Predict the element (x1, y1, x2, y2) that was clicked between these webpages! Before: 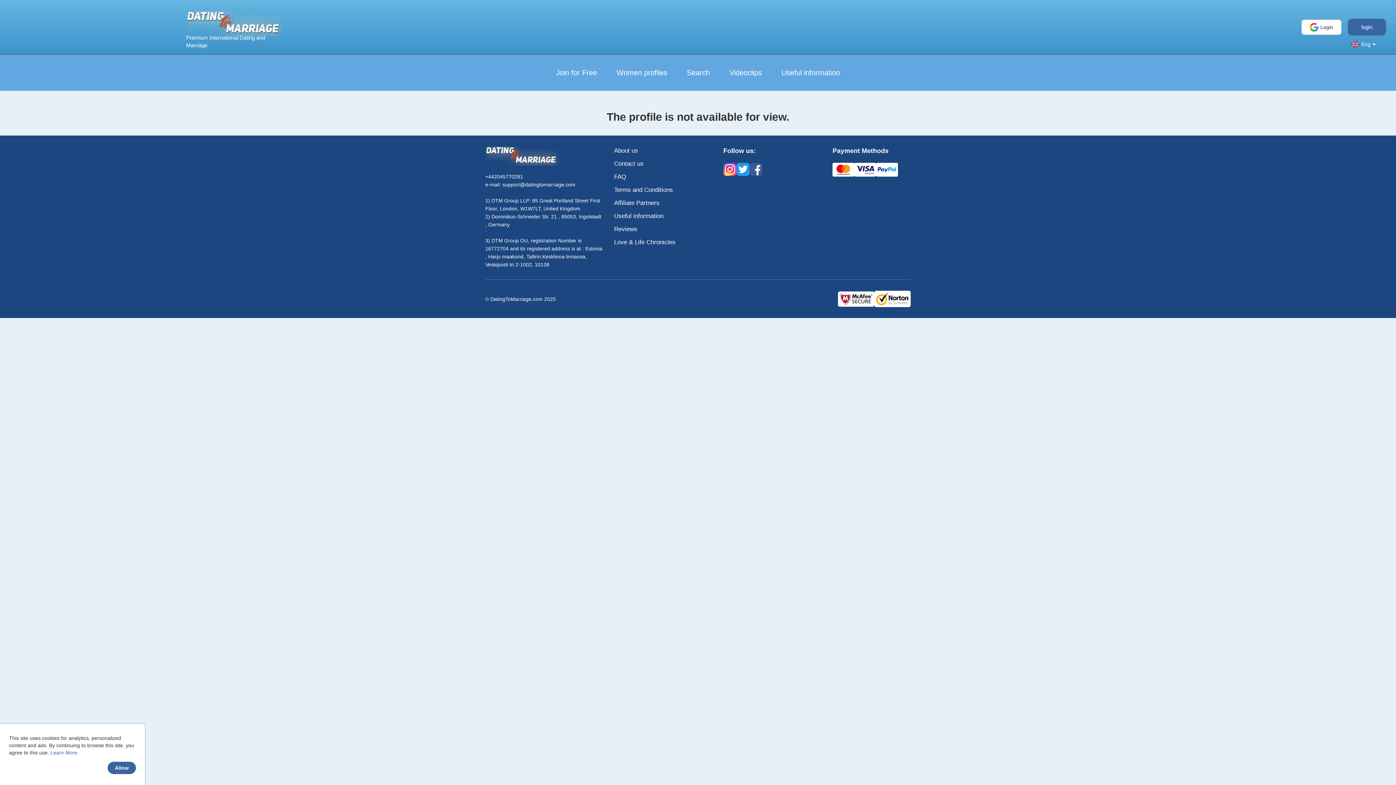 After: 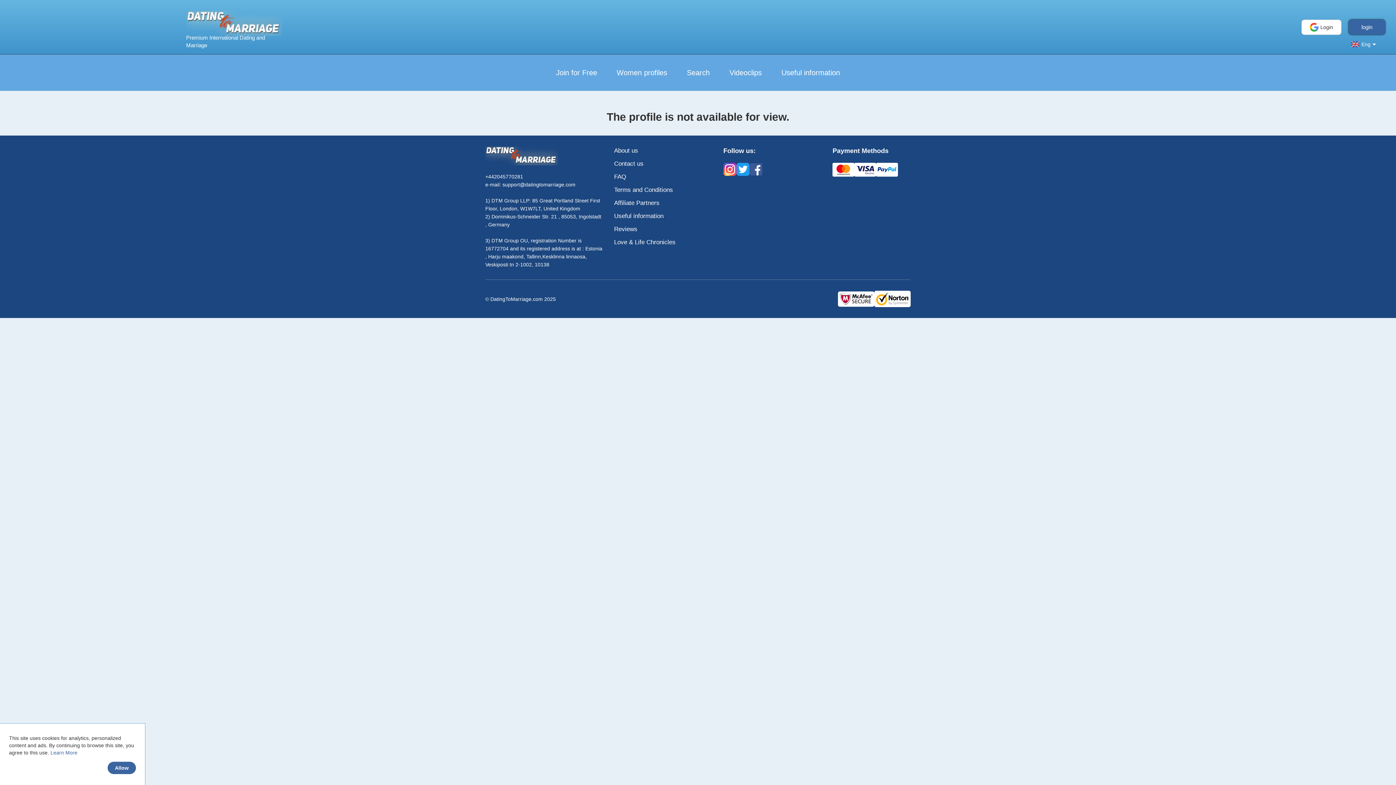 Action: bbox: (876, 162, 898, 176)